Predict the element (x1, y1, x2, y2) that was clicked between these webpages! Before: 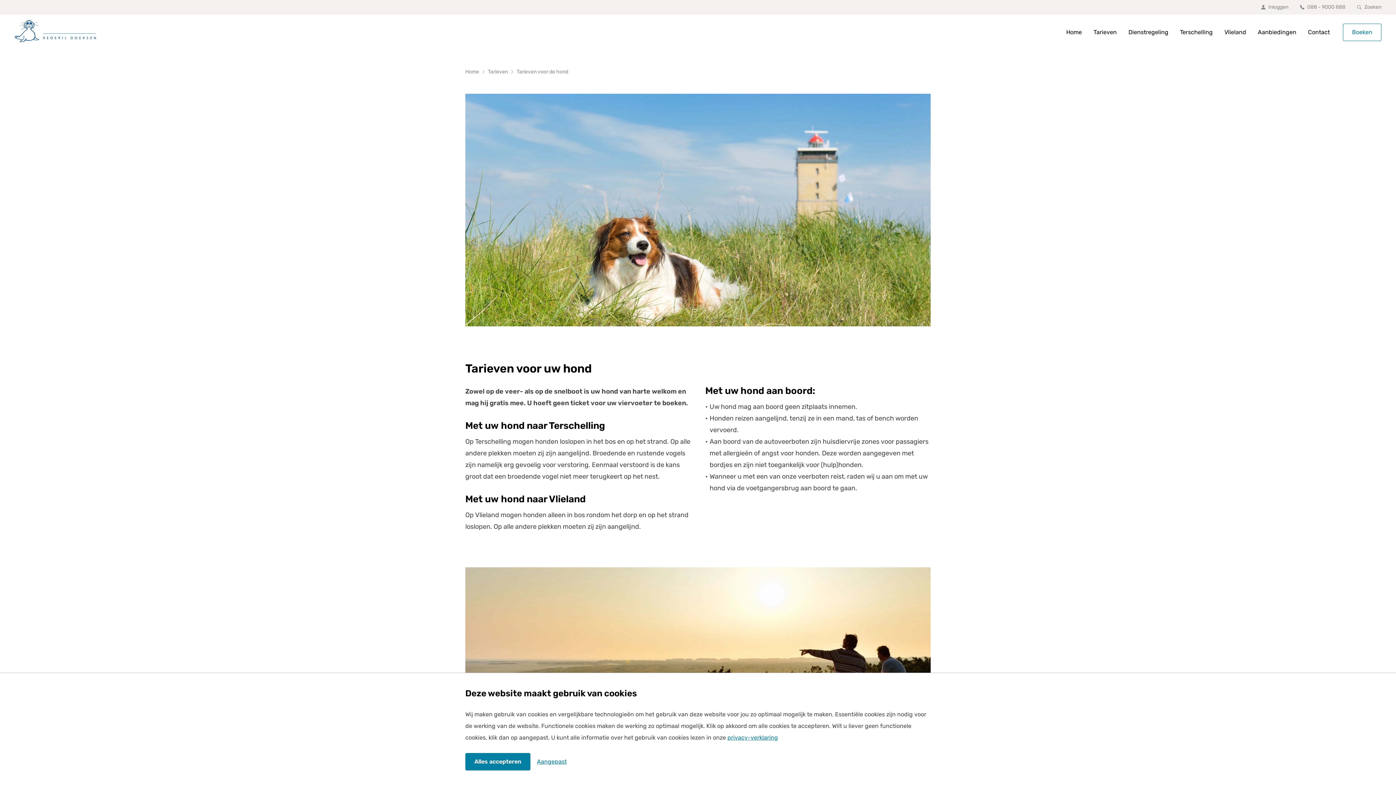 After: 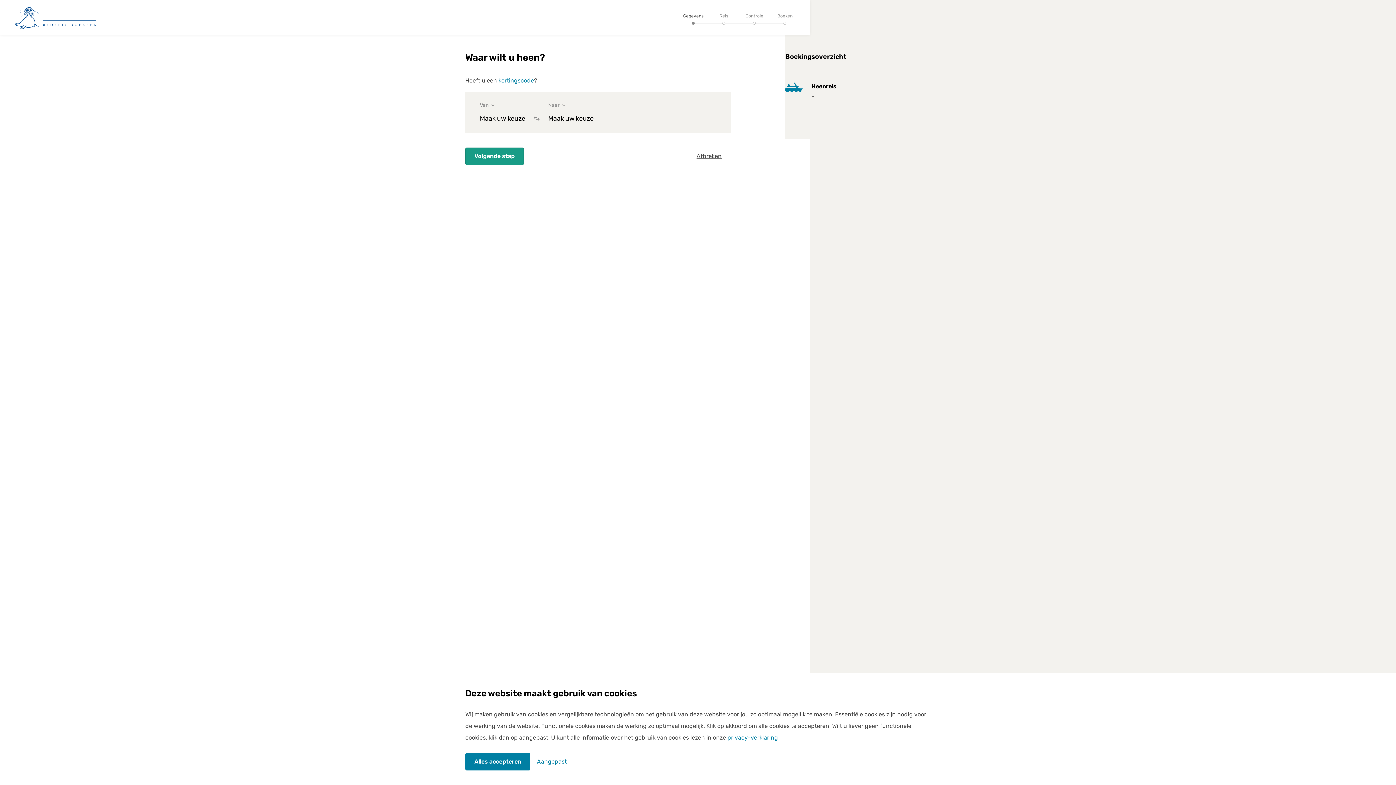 Action: bbox: (1343, 23, 1381, 41) label: Boeken